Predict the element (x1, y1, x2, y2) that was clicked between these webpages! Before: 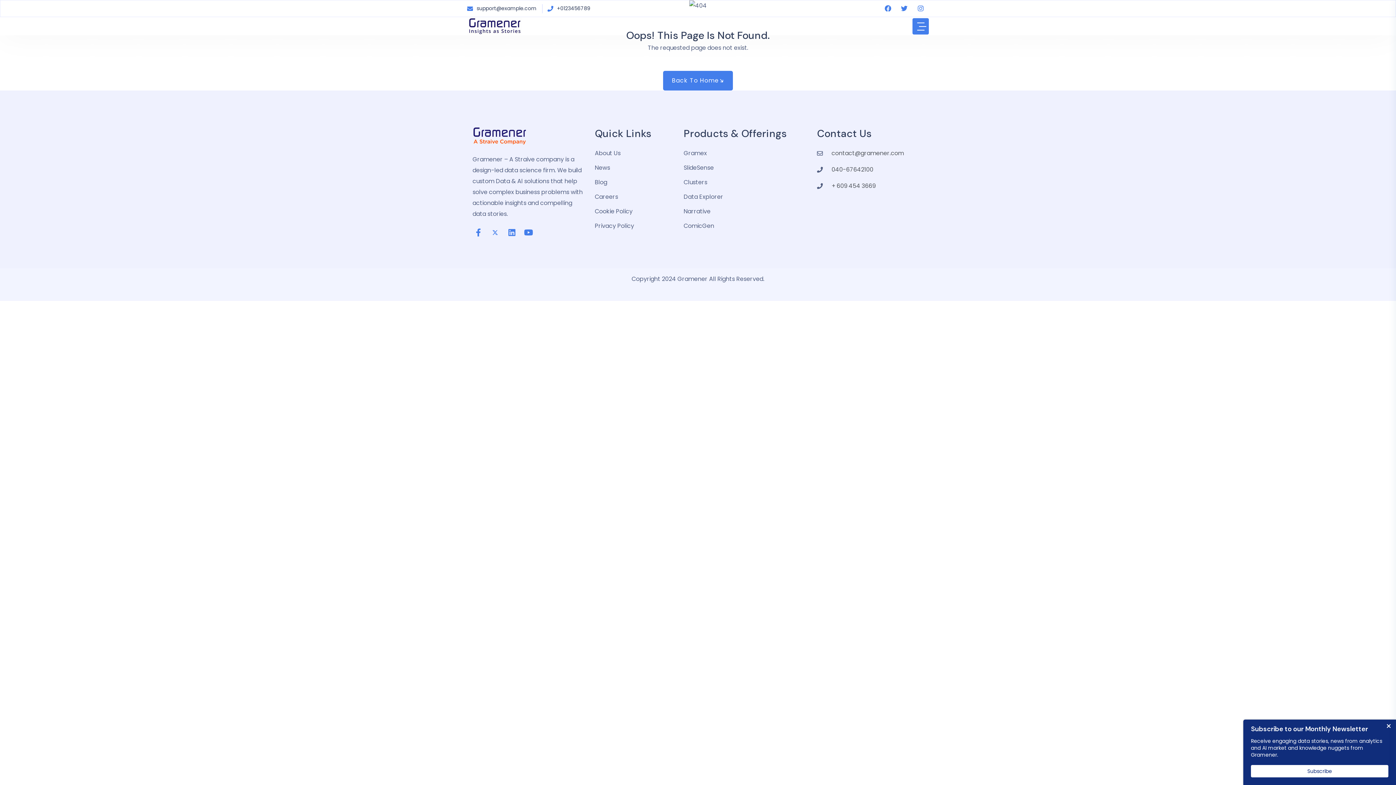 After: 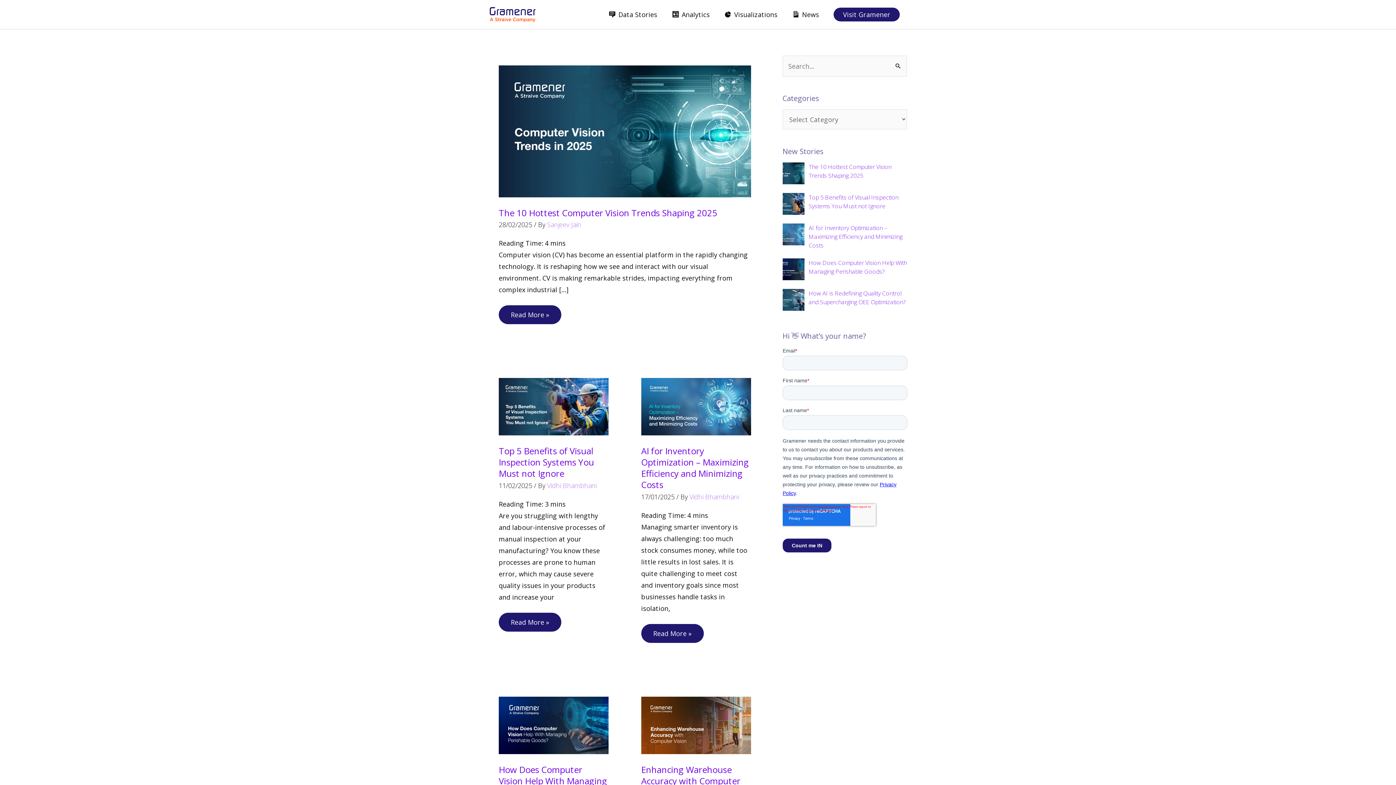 Action: bbox: (594, 176, 672, 187) label: Blog